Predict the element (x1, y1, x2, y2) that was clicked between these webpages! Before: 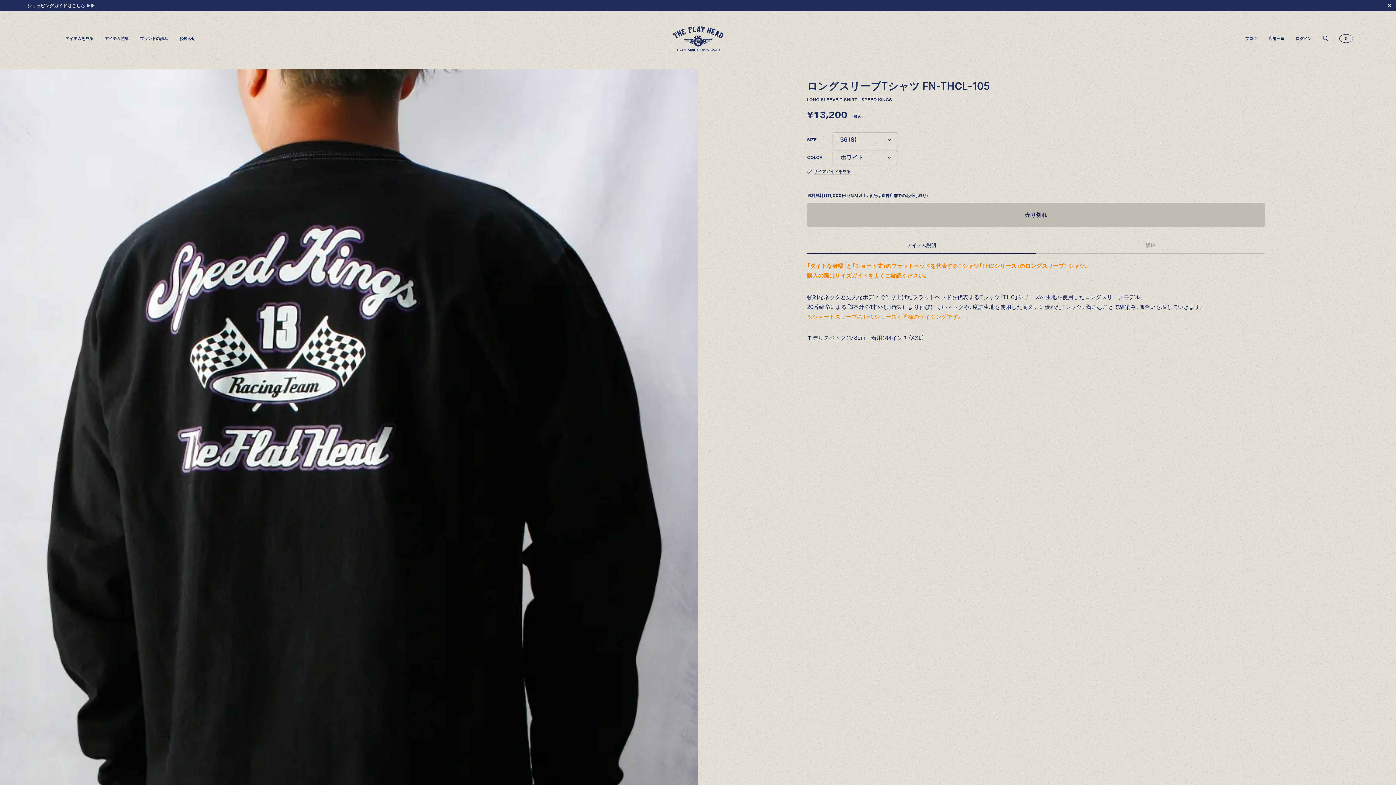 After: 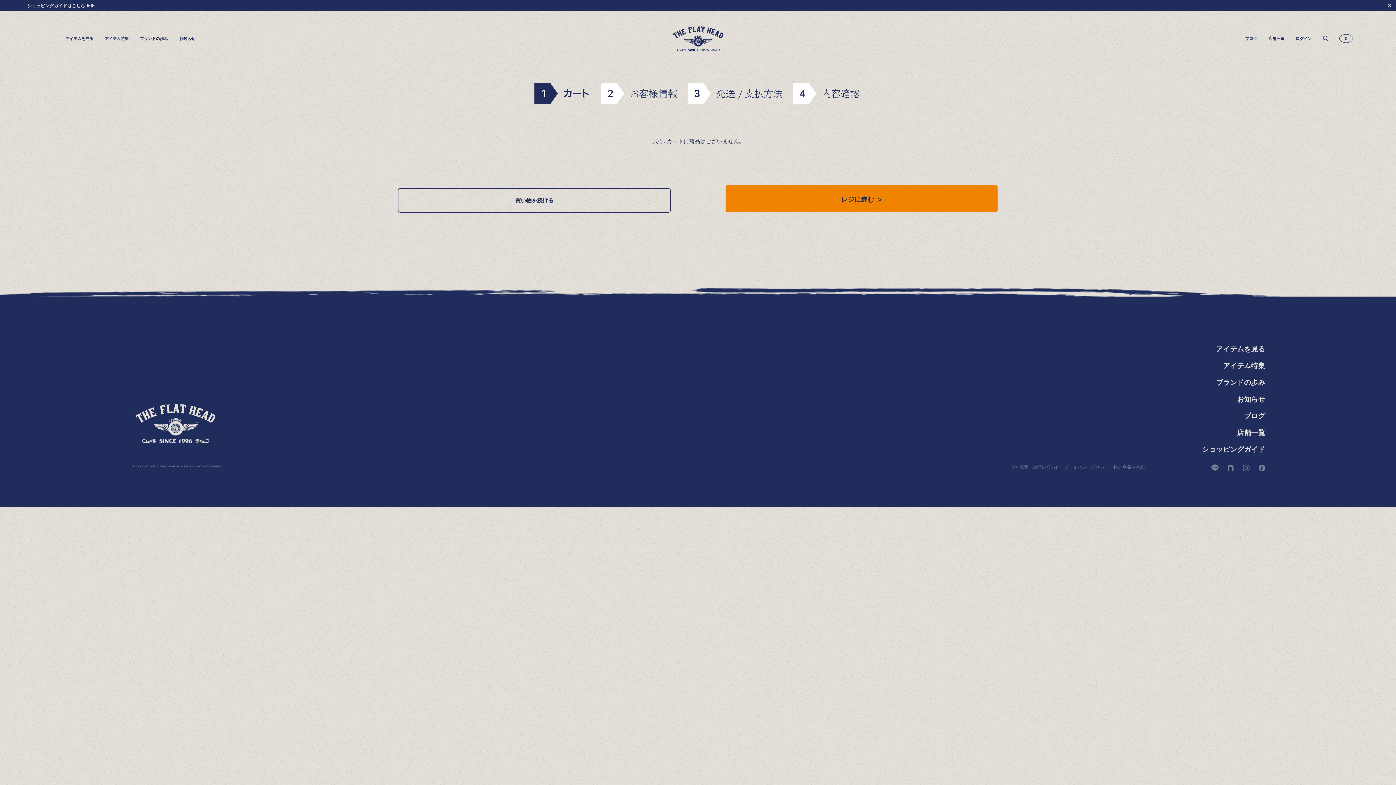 Action: bbox: (1339, 34, 1353, 42) label: 0